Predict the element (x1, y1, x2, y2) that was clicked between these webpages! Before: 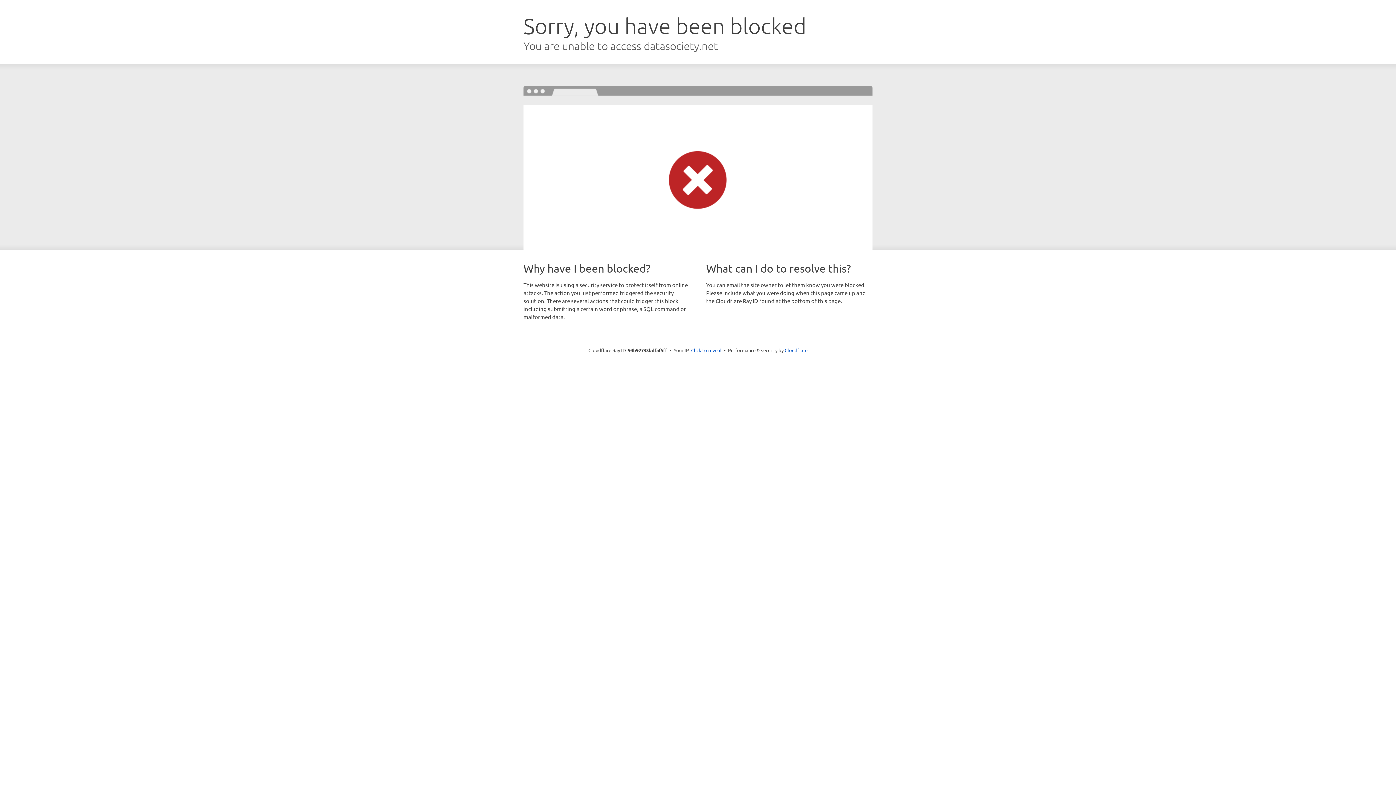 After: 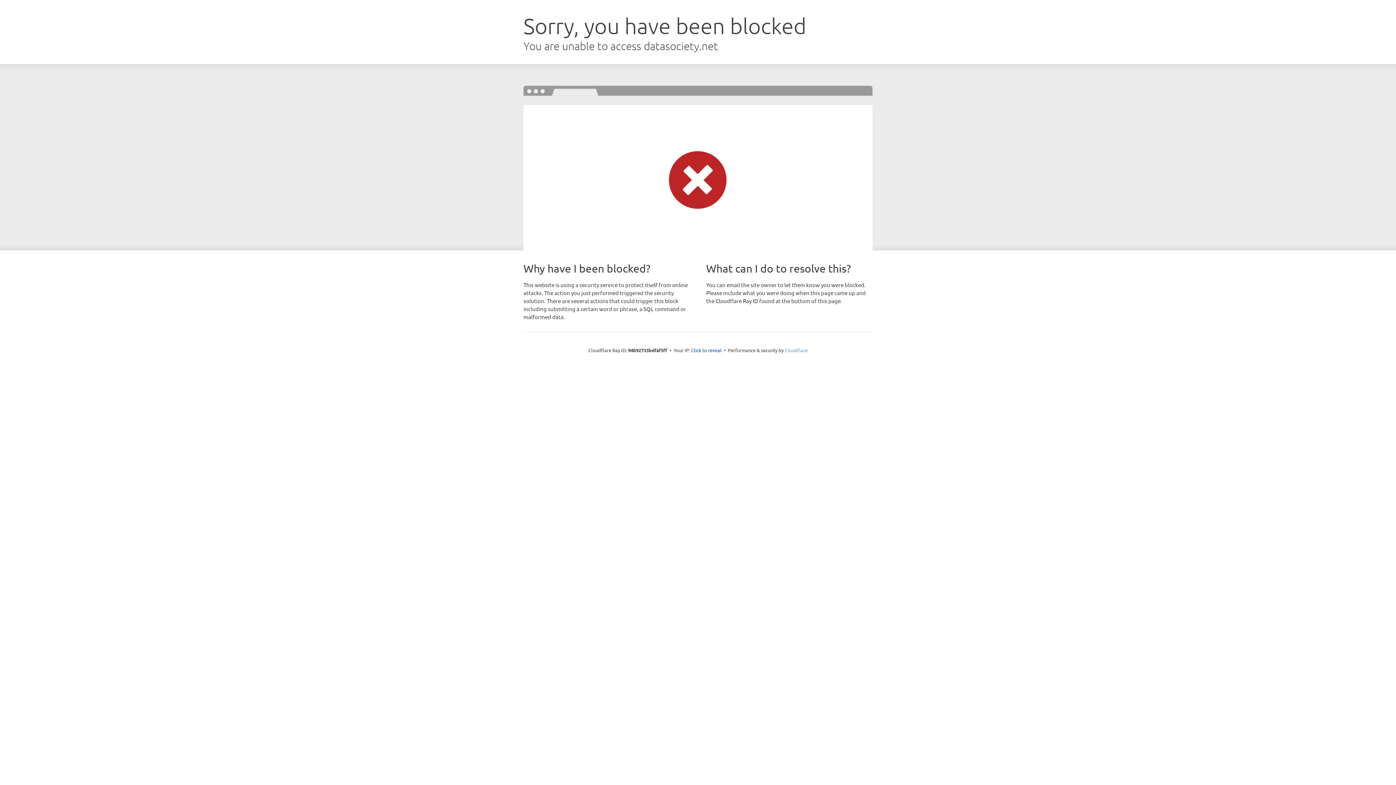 Action: bbox: (784, 347, 807, 353) label: Cloudflare